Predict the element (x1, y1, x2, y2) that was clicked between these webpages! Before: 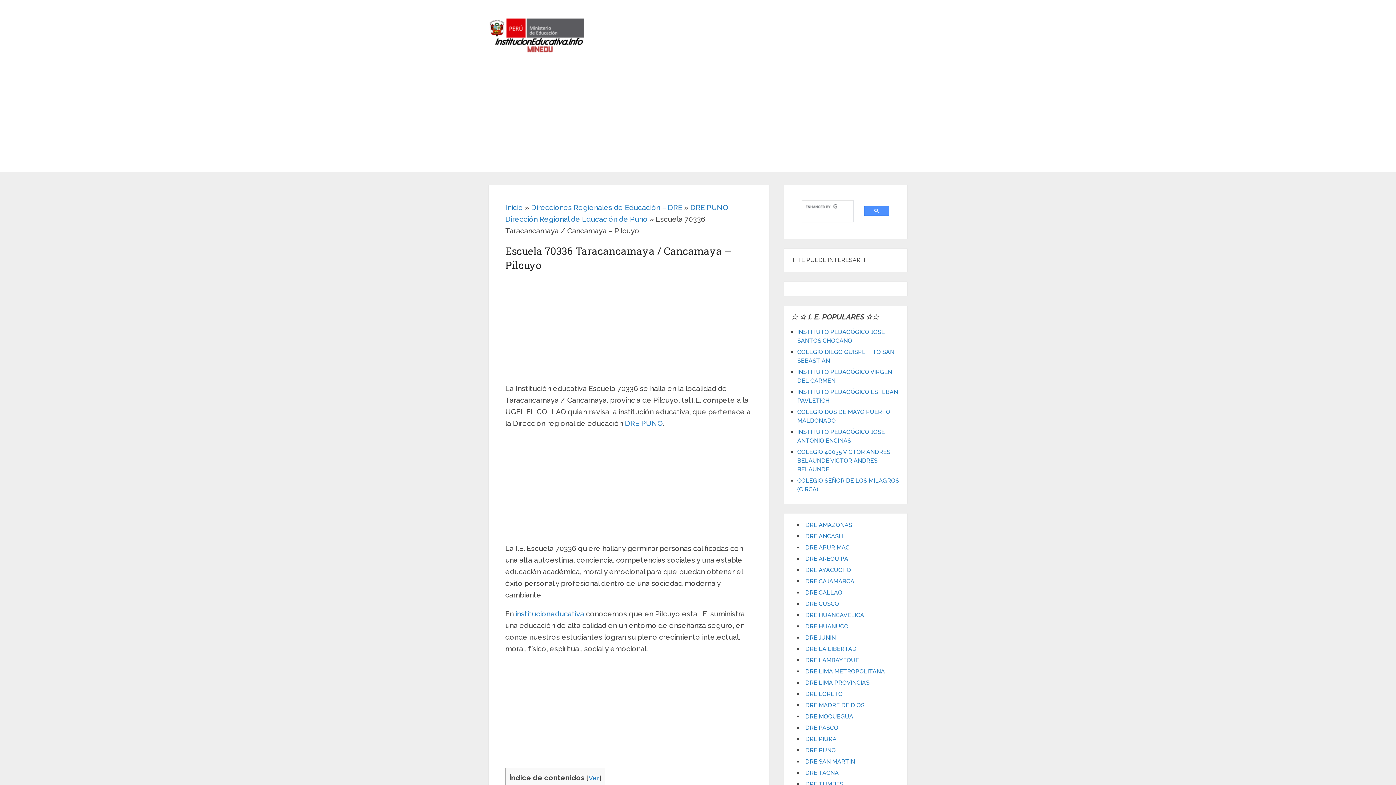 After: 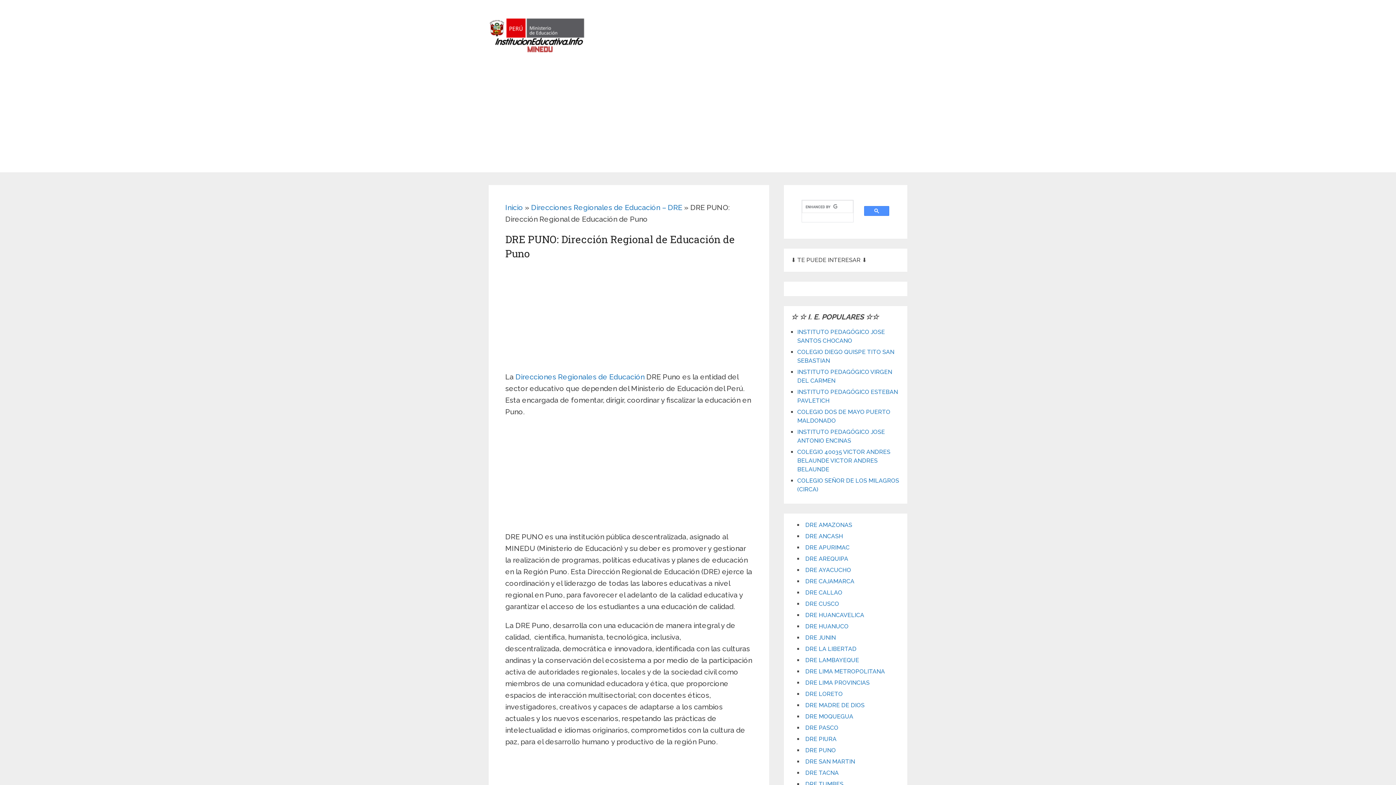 Action: bbox: (805, 747, 836, 754) label: DRE PUNO